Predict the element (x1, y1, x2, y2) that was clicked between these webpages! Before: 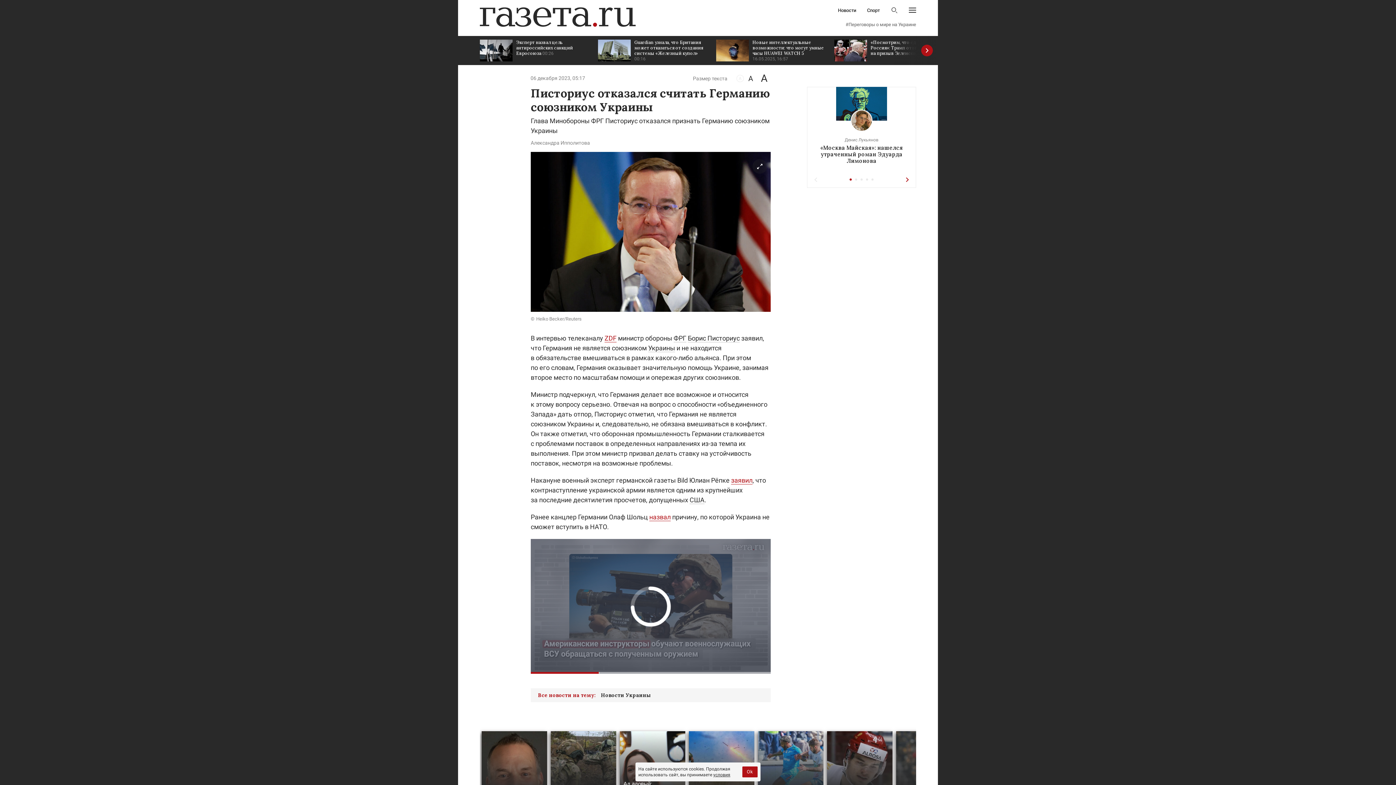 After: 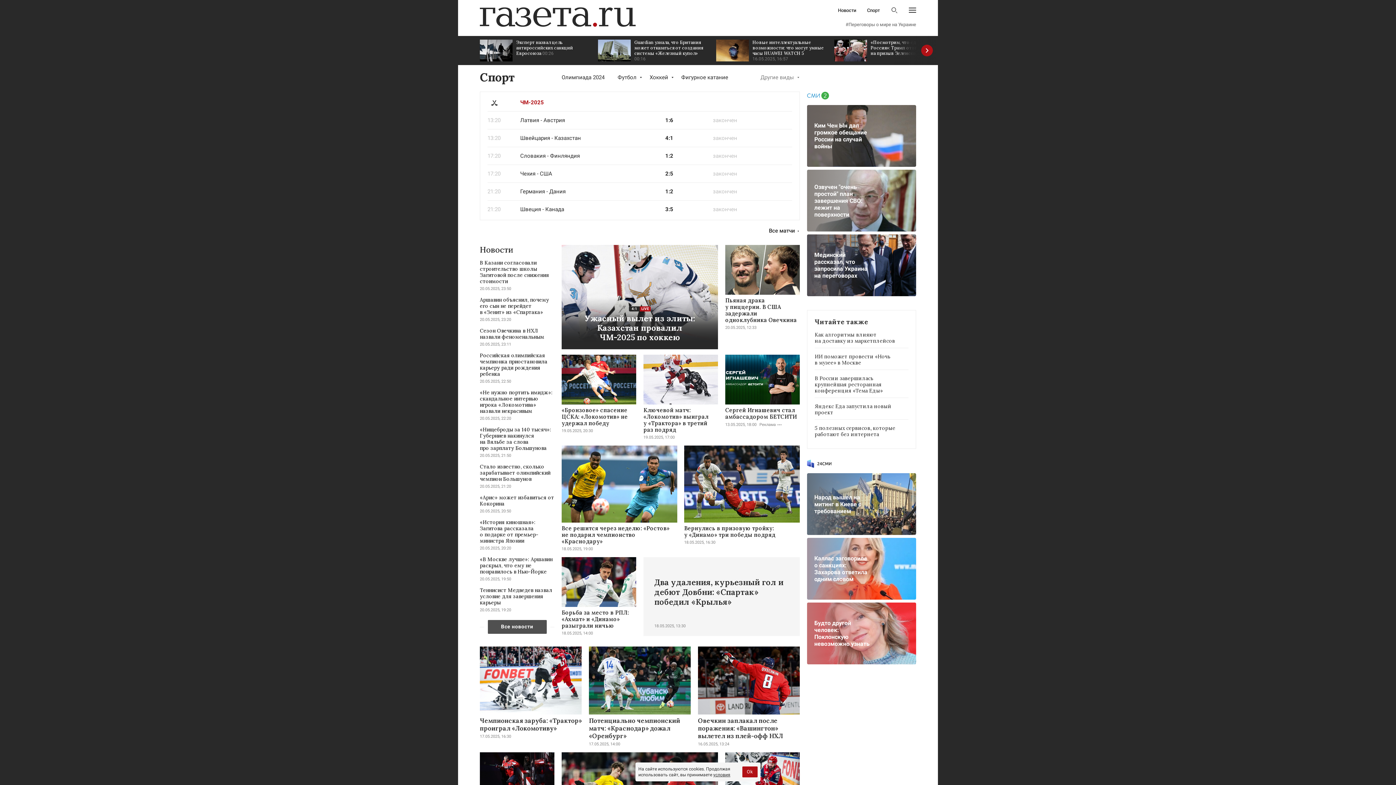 Action: label: Спорт bbox: (867, 8, 880, 12)